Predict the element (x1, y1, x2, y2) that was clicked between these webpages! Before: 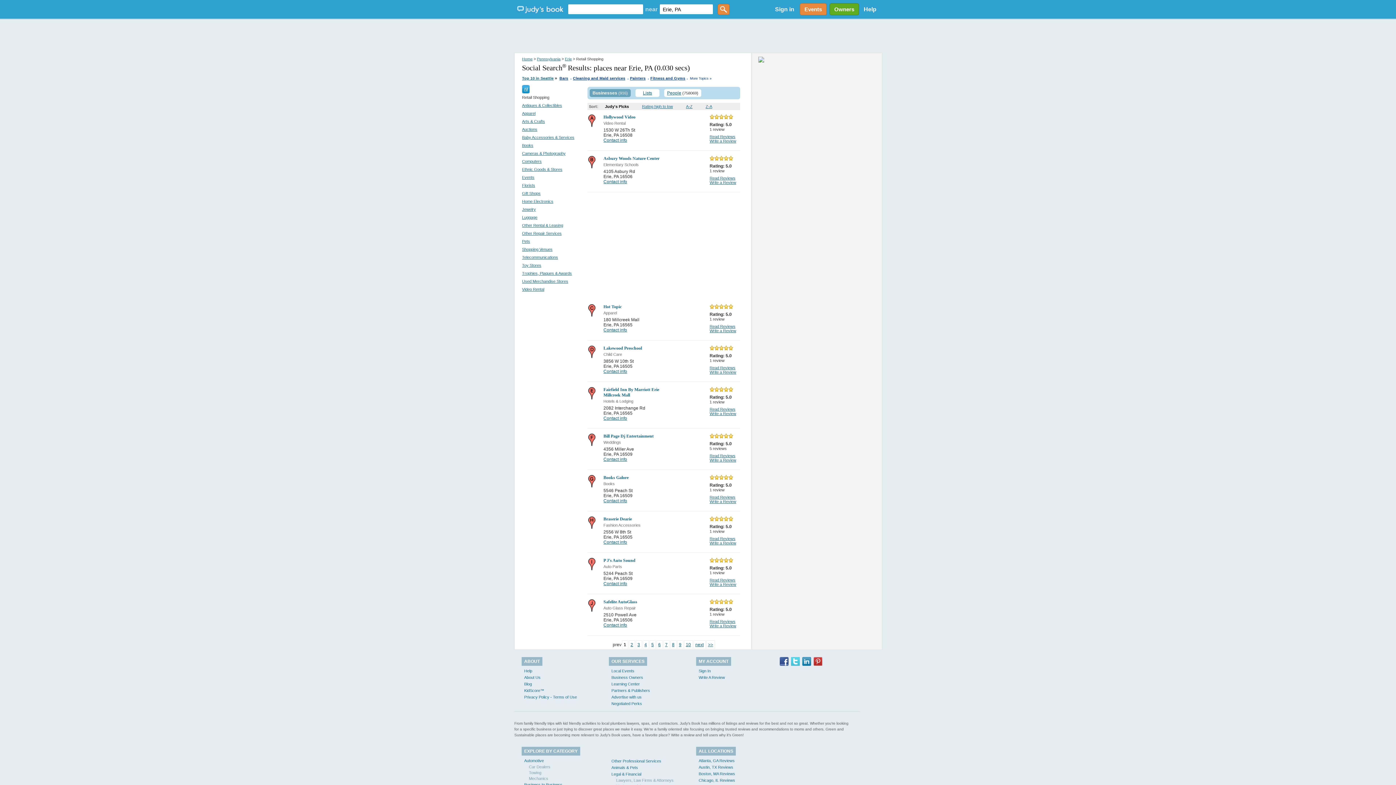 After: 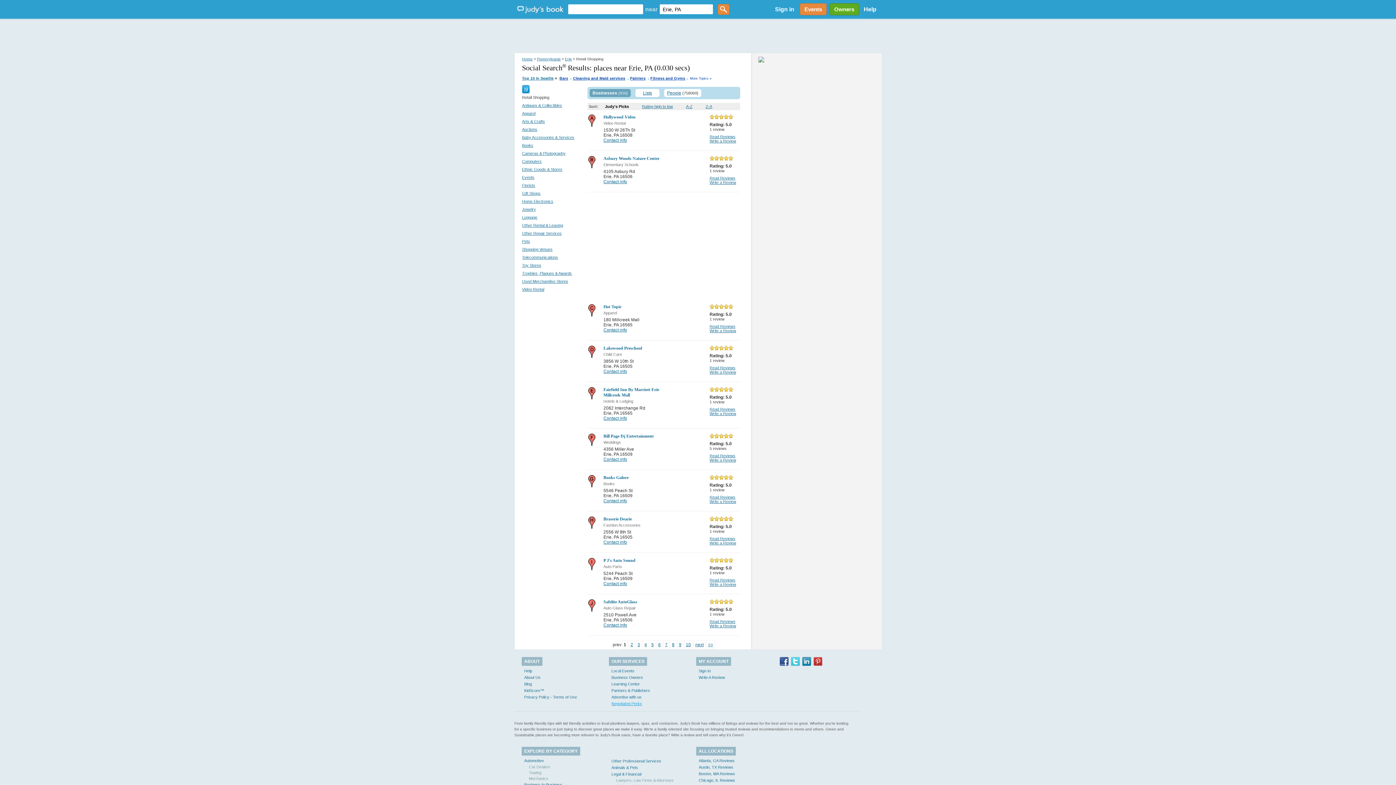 Action: bbox: (611, 701, 642, 706) label: Negotiated Perks